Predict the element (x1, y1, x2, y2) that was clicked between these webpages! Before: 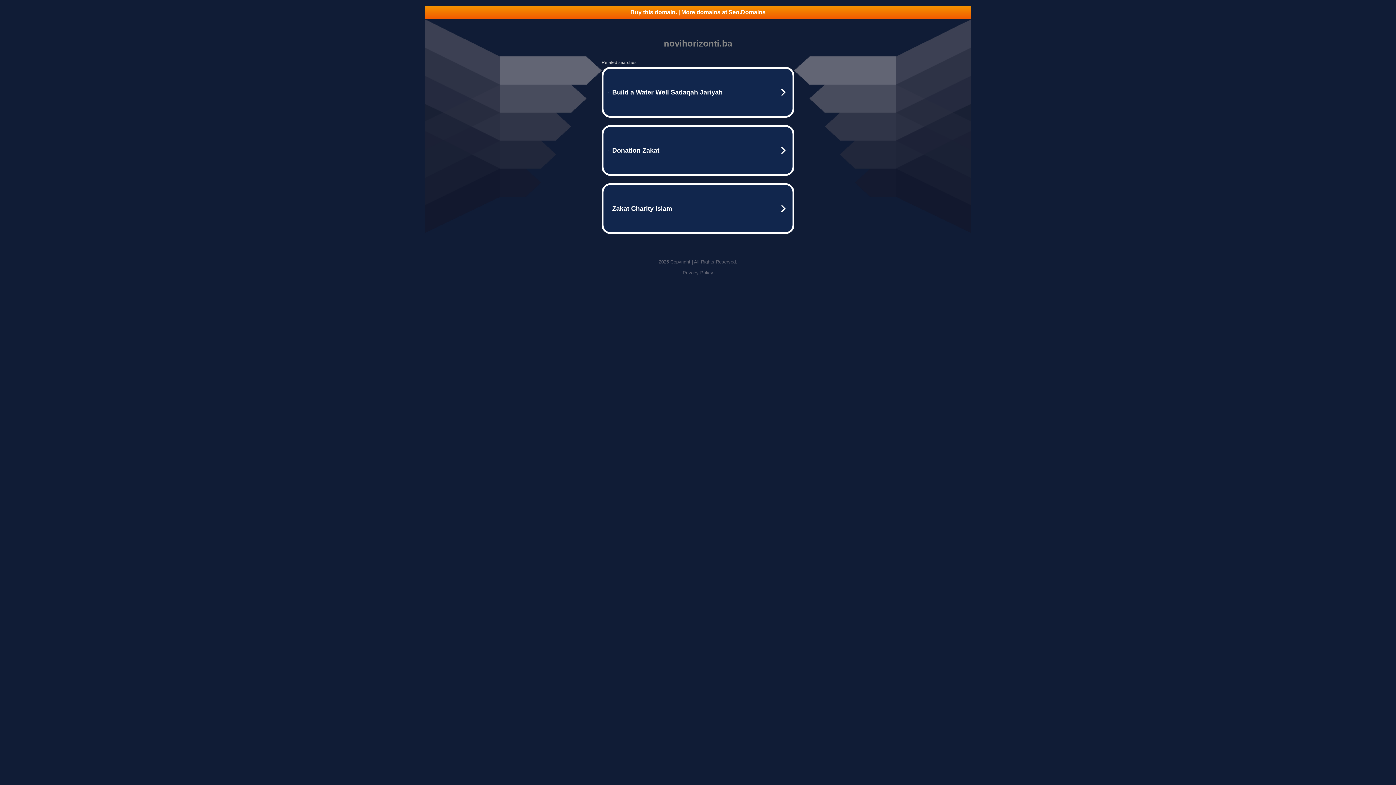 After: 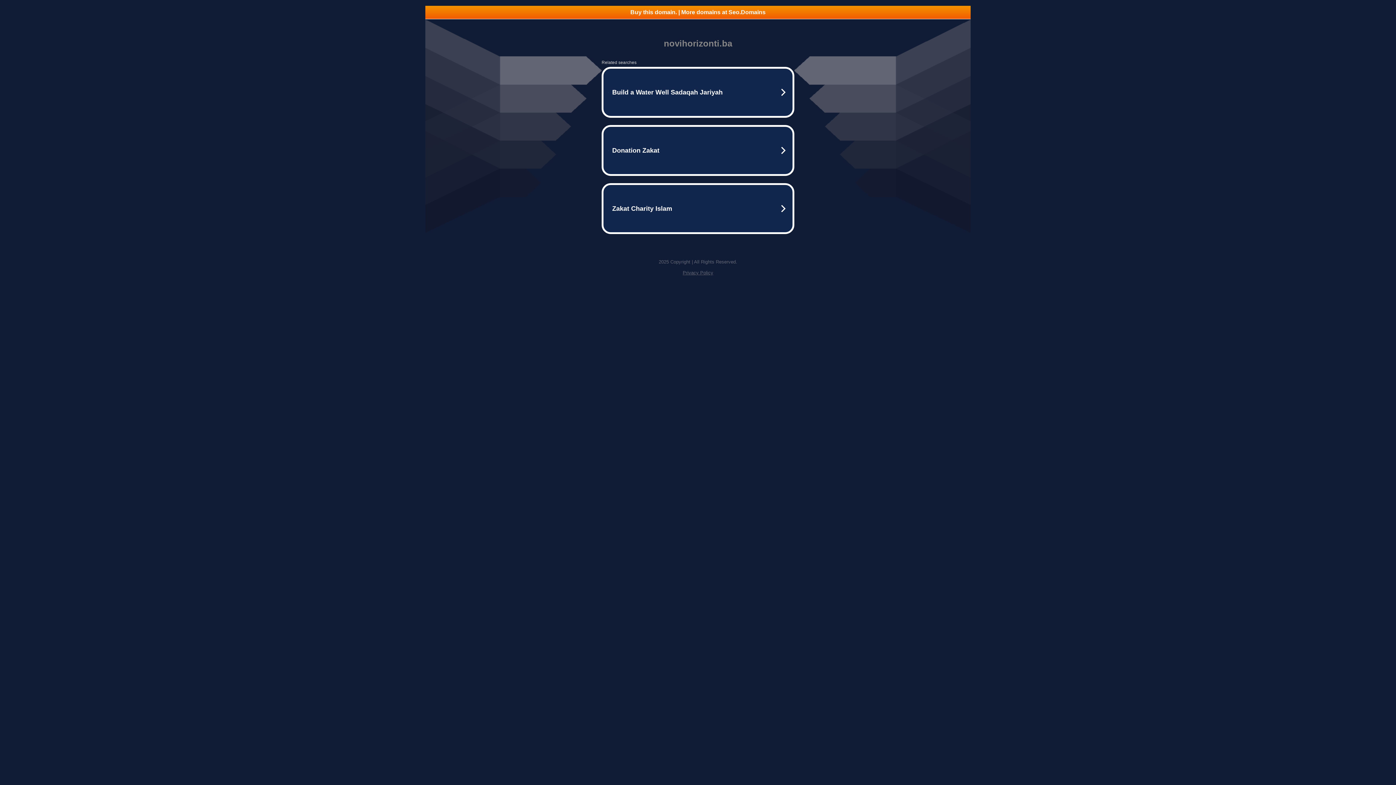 Action: bbox: (425, 5, 970, 18) label: Buy this domain. | More domains at Seo.Domains